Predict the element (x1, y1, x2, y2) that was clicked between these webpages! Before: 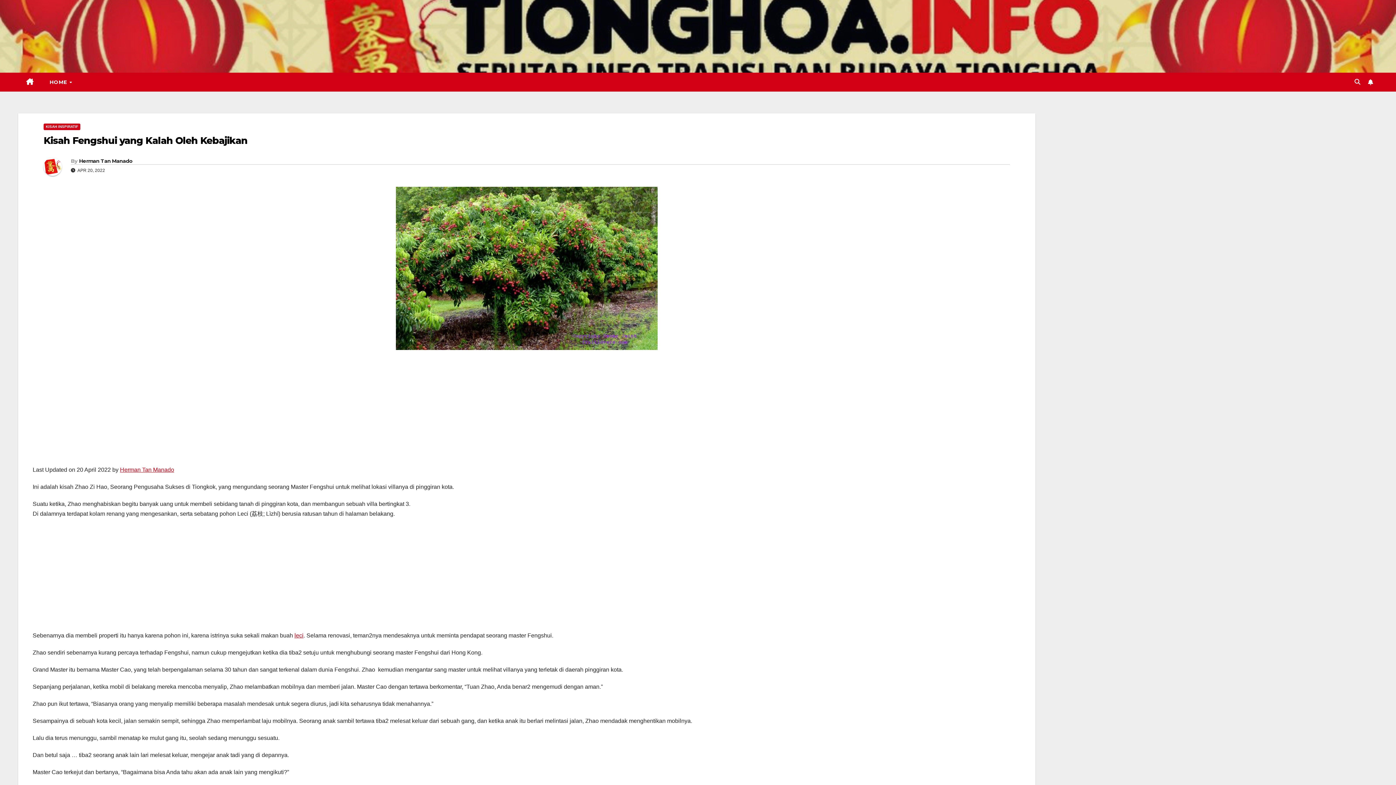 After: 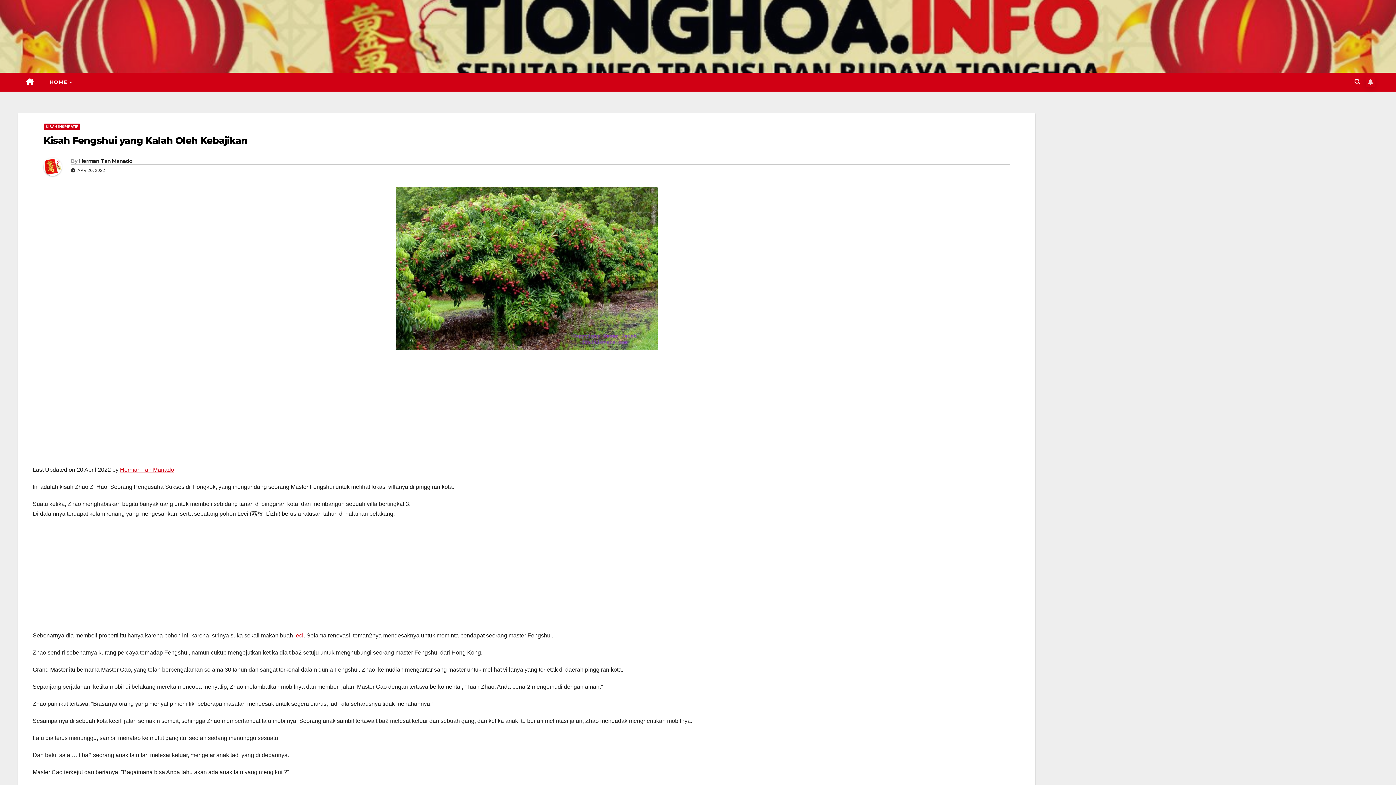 Action: bbox: (1366, 77, 1375, 86)